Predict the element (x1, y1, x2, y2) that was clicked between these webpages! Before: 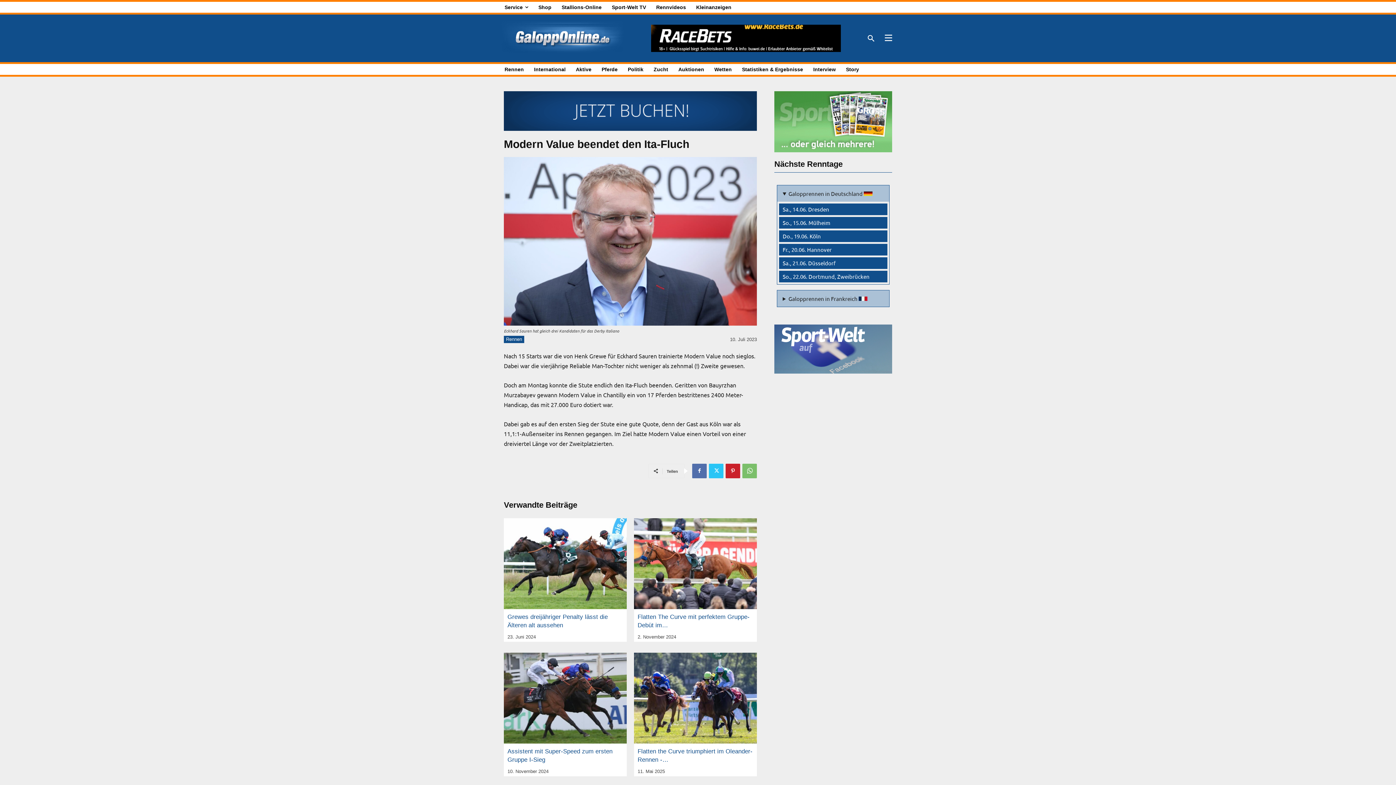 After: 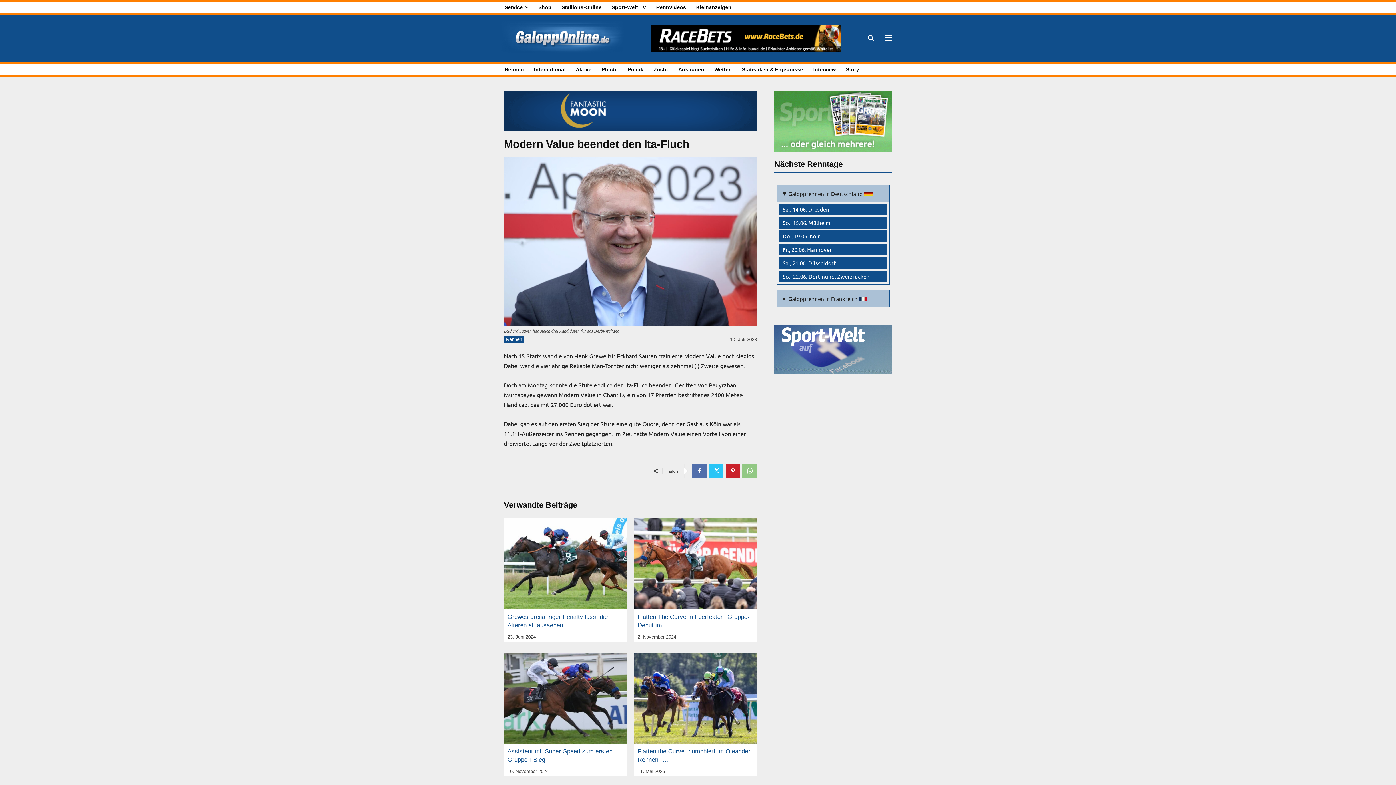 Action: bbox: (742, 463, 757, 478)